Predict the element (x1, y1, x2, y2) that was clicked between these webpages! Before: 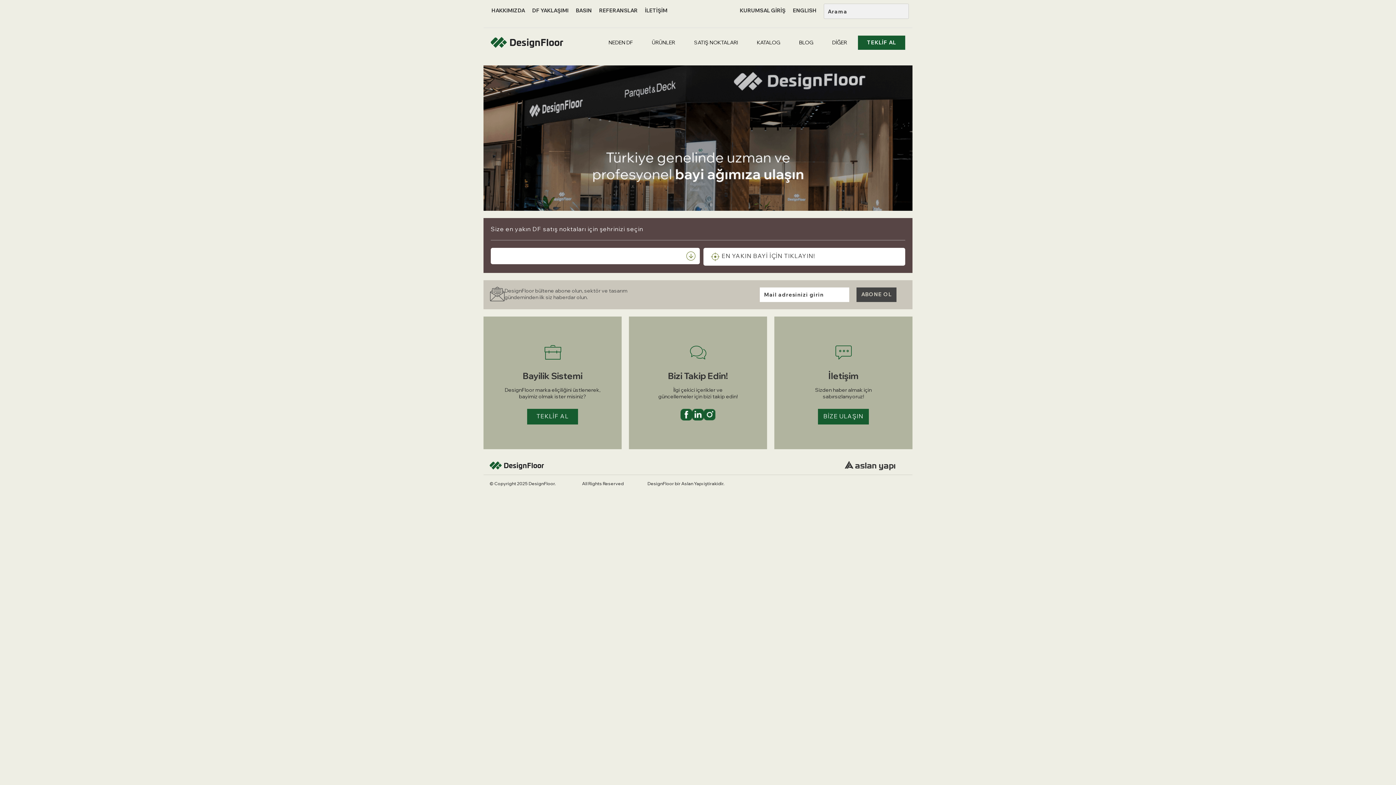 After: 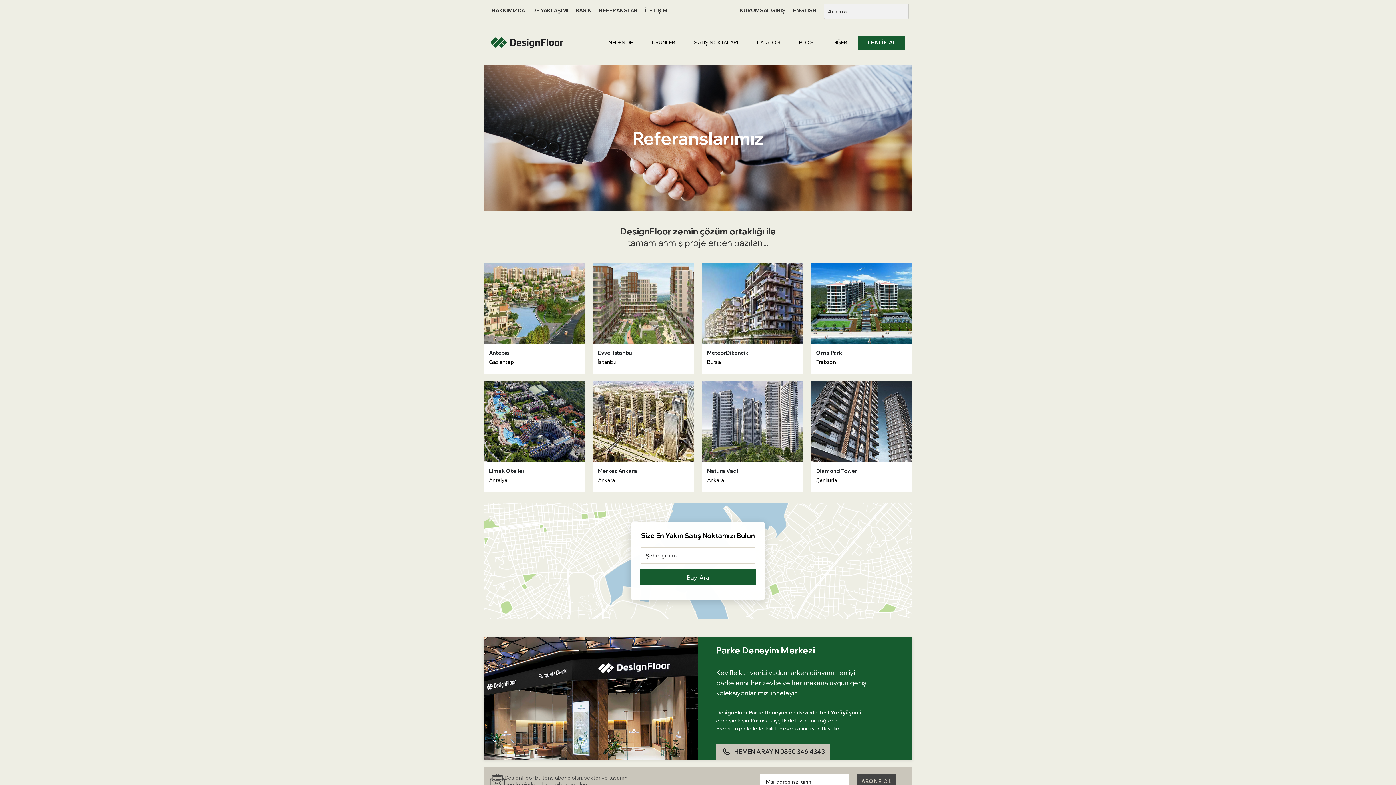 Action: bbox: (599, 7, 637, 13) label: REFERANSLAR